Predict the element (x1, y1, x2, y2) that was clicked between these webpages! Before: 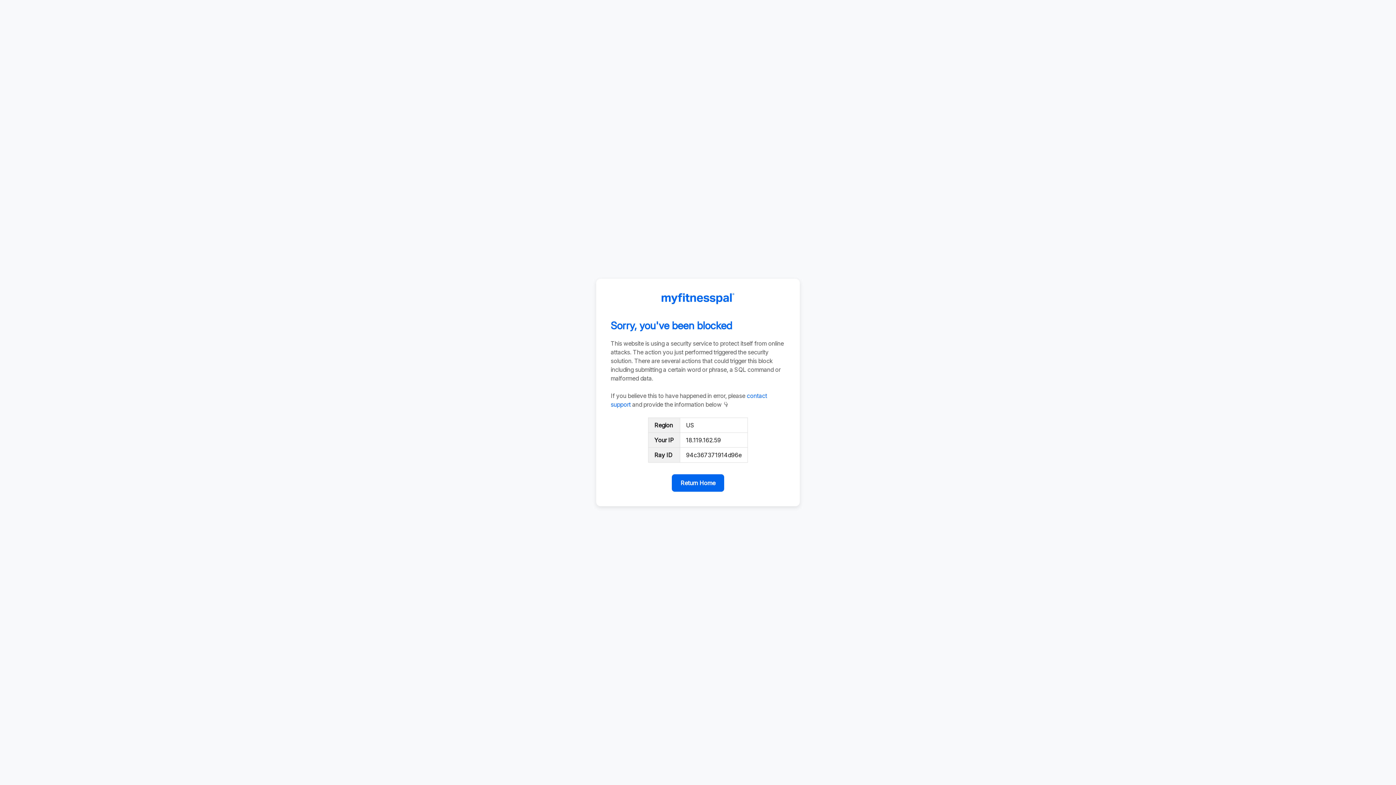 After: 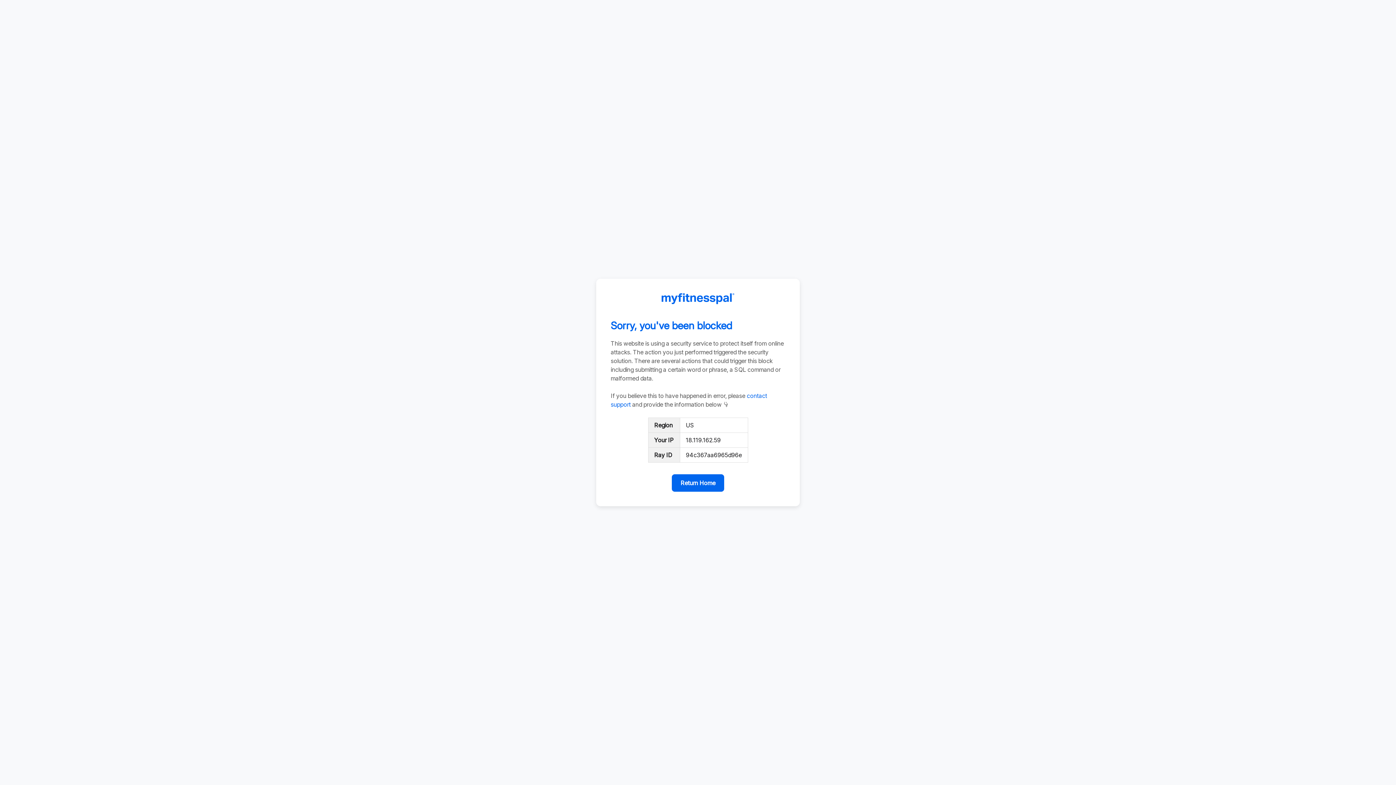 Action: bbox: (672, 474, 724, 492) label: Return Home